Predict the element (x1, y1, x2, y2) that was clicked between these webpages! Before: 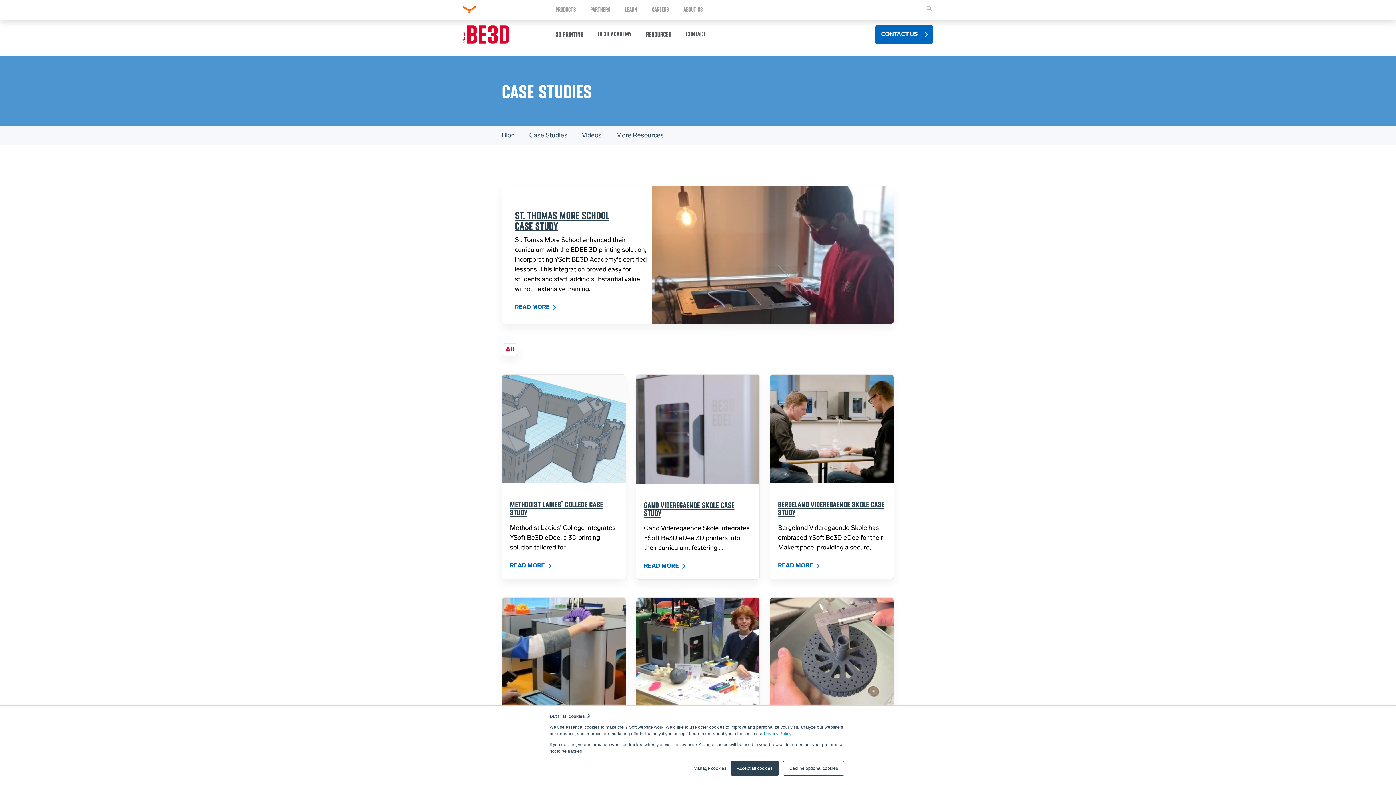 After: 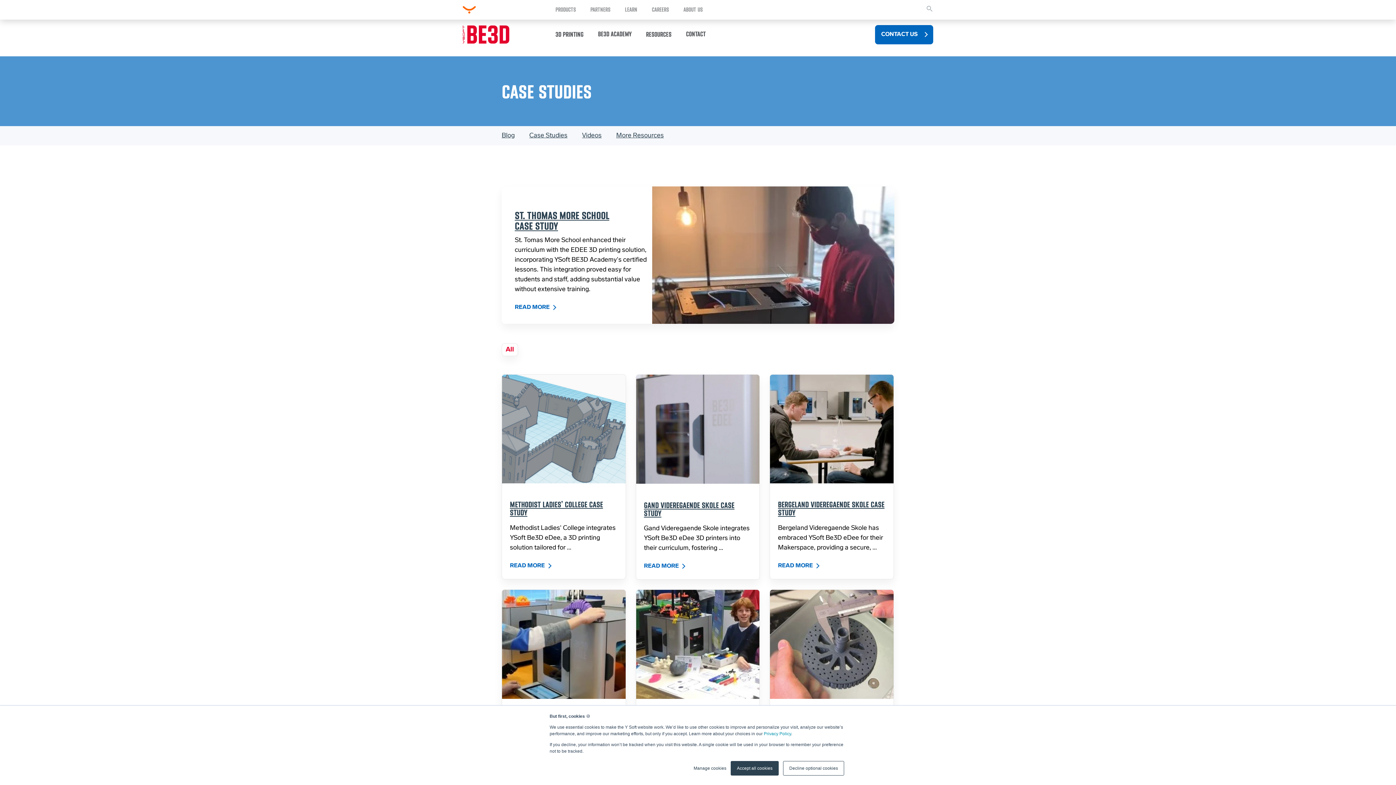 Action: bbox: (529, 132, 567, 139) label: Case Studies